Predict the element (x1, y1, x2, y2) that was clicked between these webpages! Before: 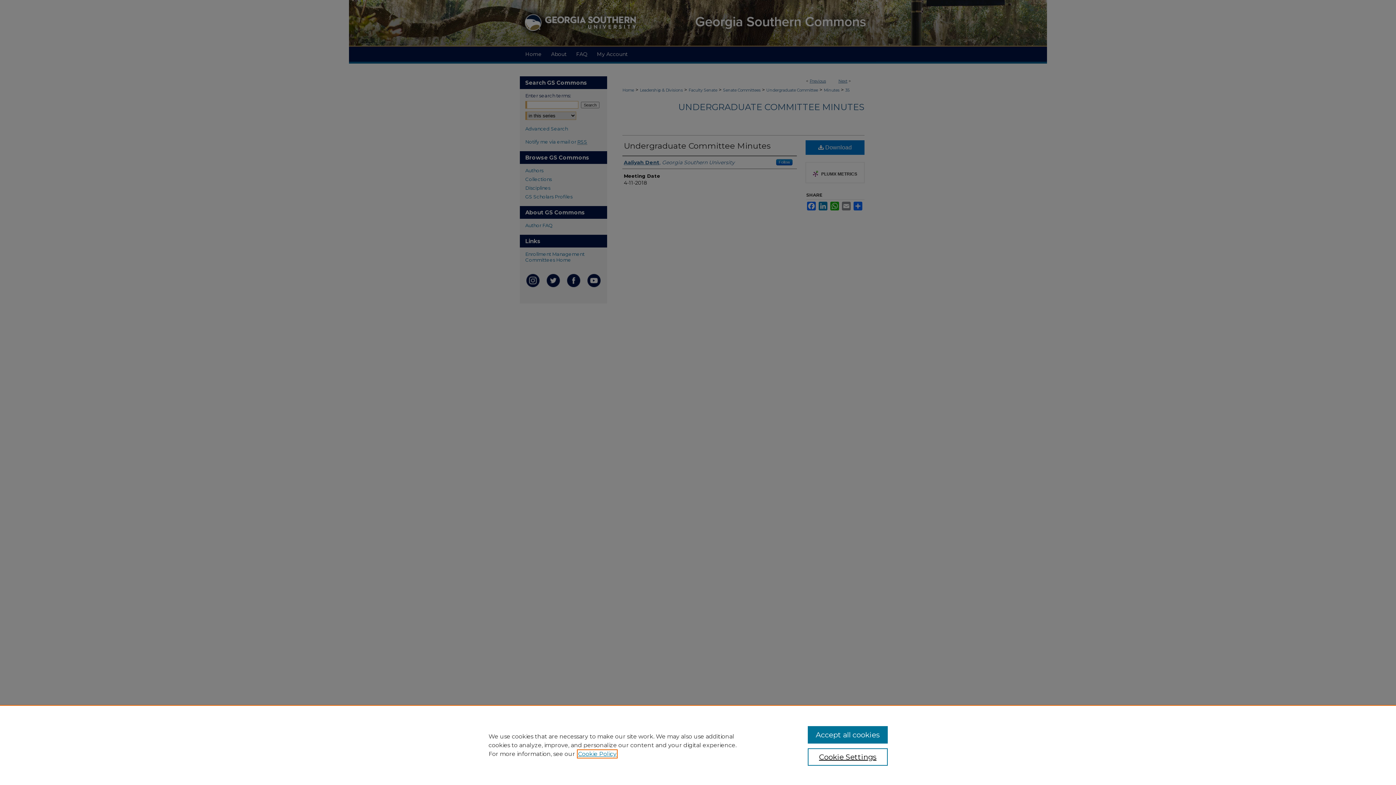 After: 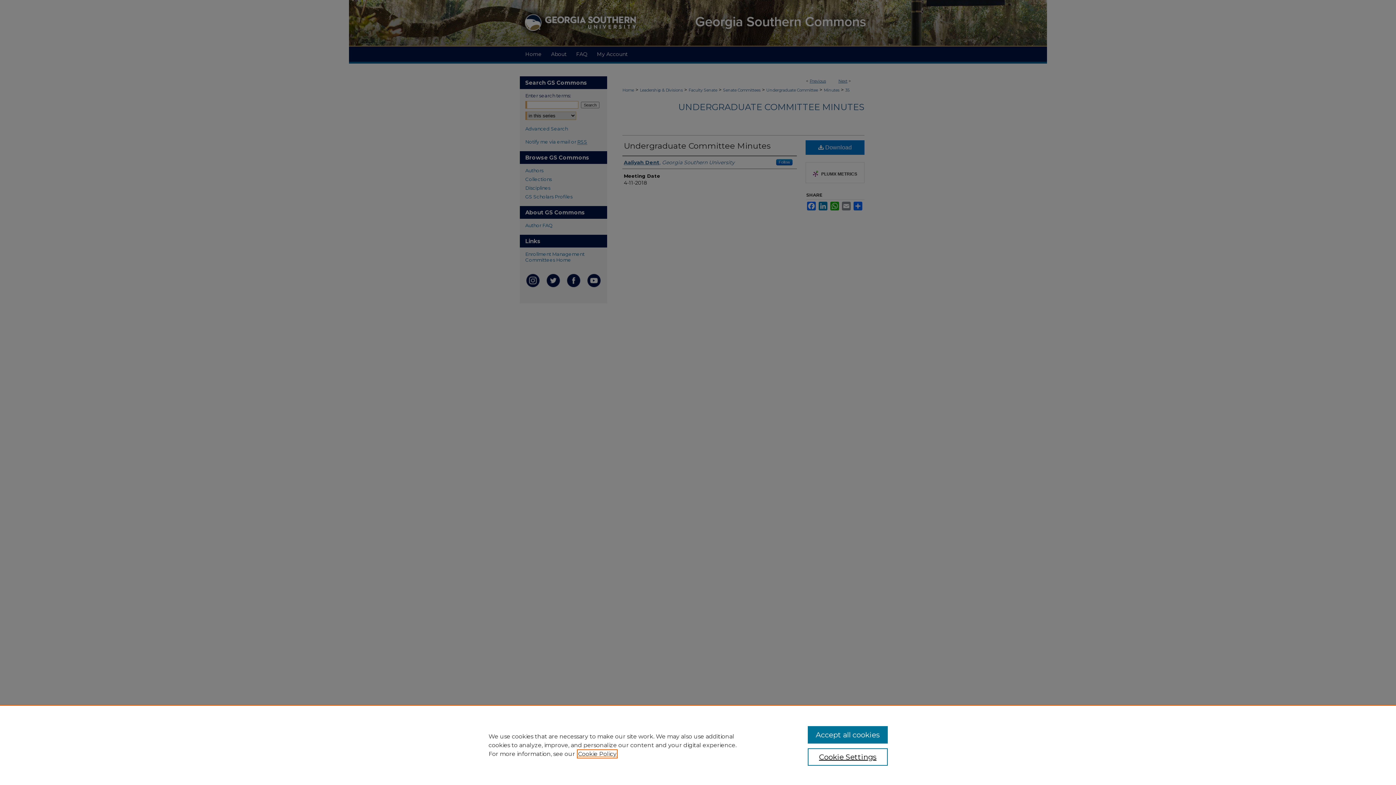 Action: label: , opens in a new tab bbox: (578, 750, 616, 757)